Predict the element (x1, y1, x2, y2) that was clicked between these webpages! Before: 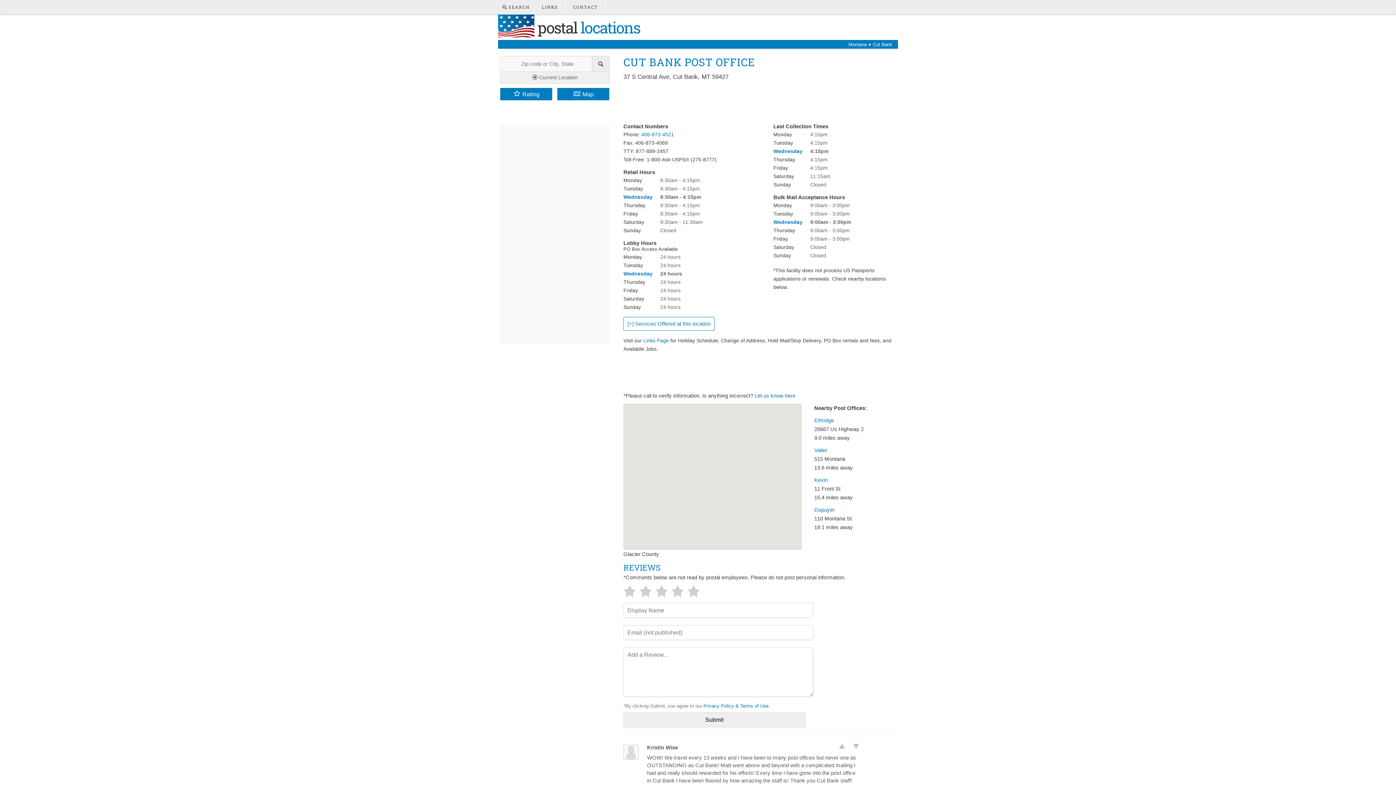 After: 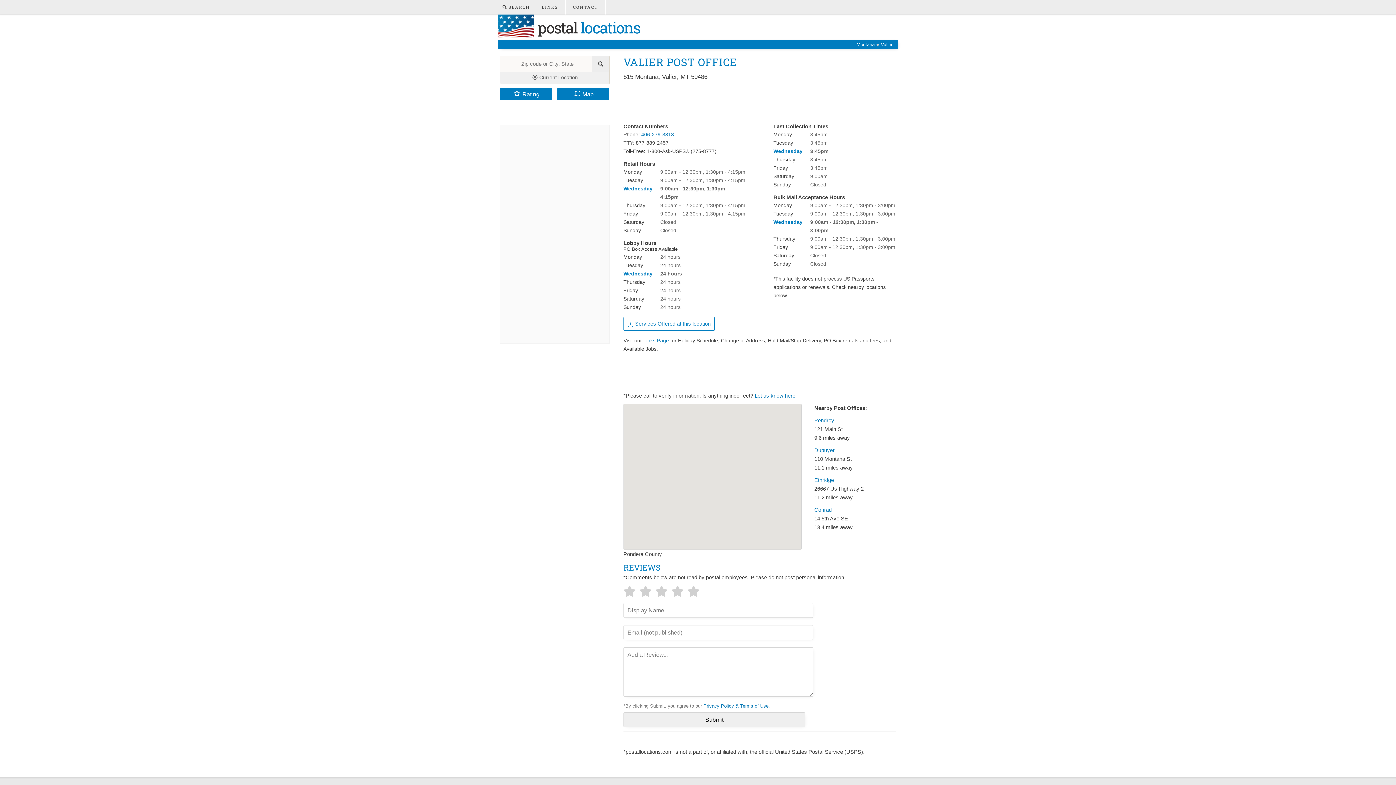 Action: label: Valier bbox: (814, 447, 827, 453)